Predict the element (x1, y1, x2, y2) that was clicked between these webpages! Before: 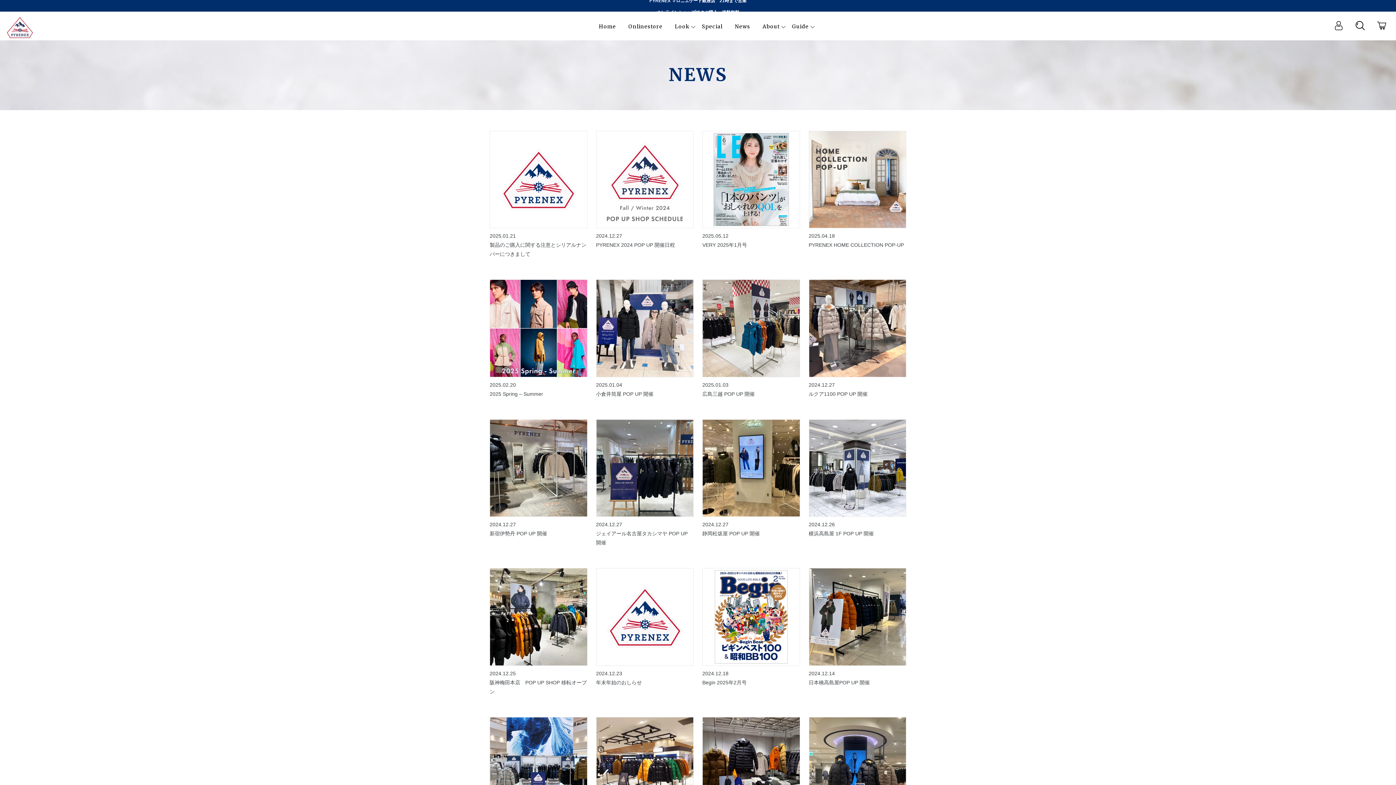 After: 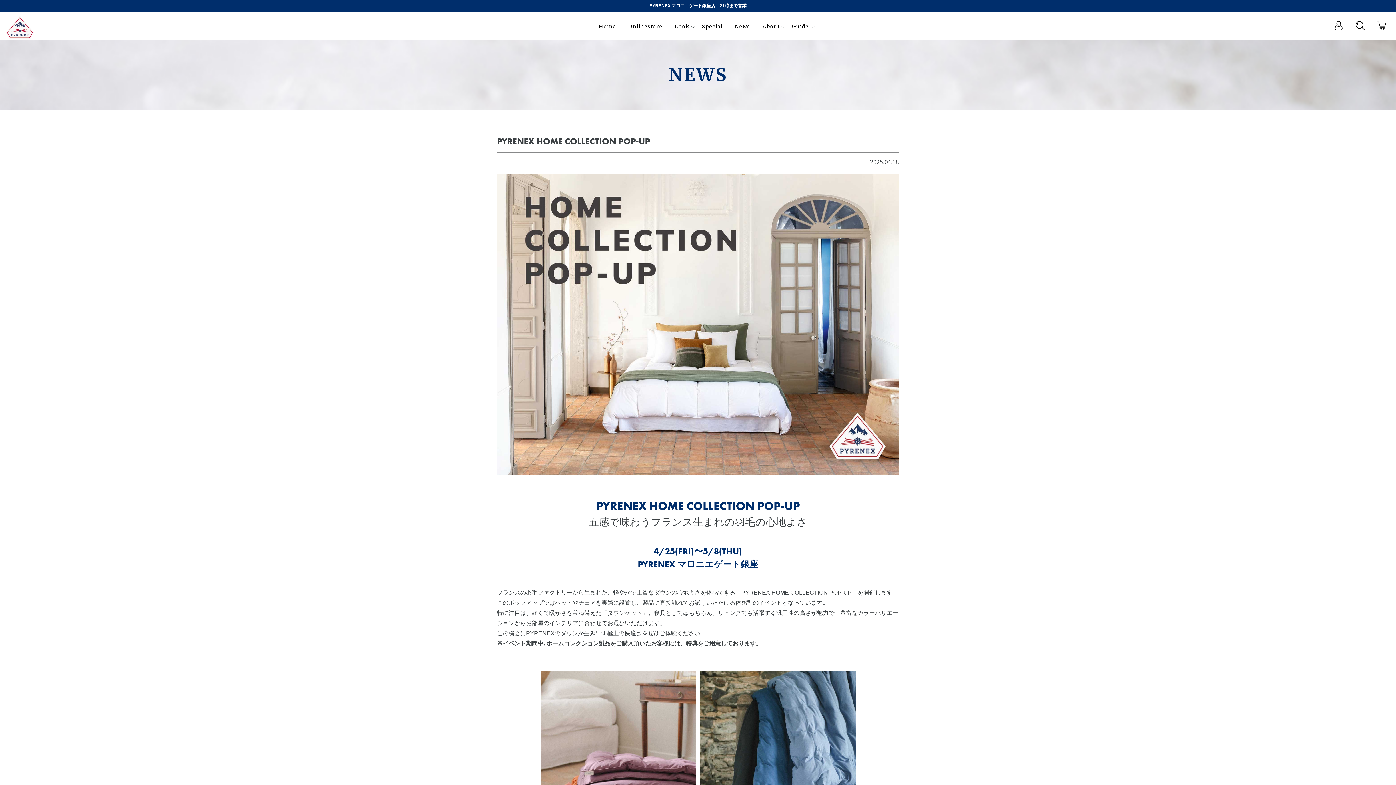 Action: bbox: (808, 175, 906, 249) label: 2025.04.18
PYRENEX HOME COLLECTION POP-UP